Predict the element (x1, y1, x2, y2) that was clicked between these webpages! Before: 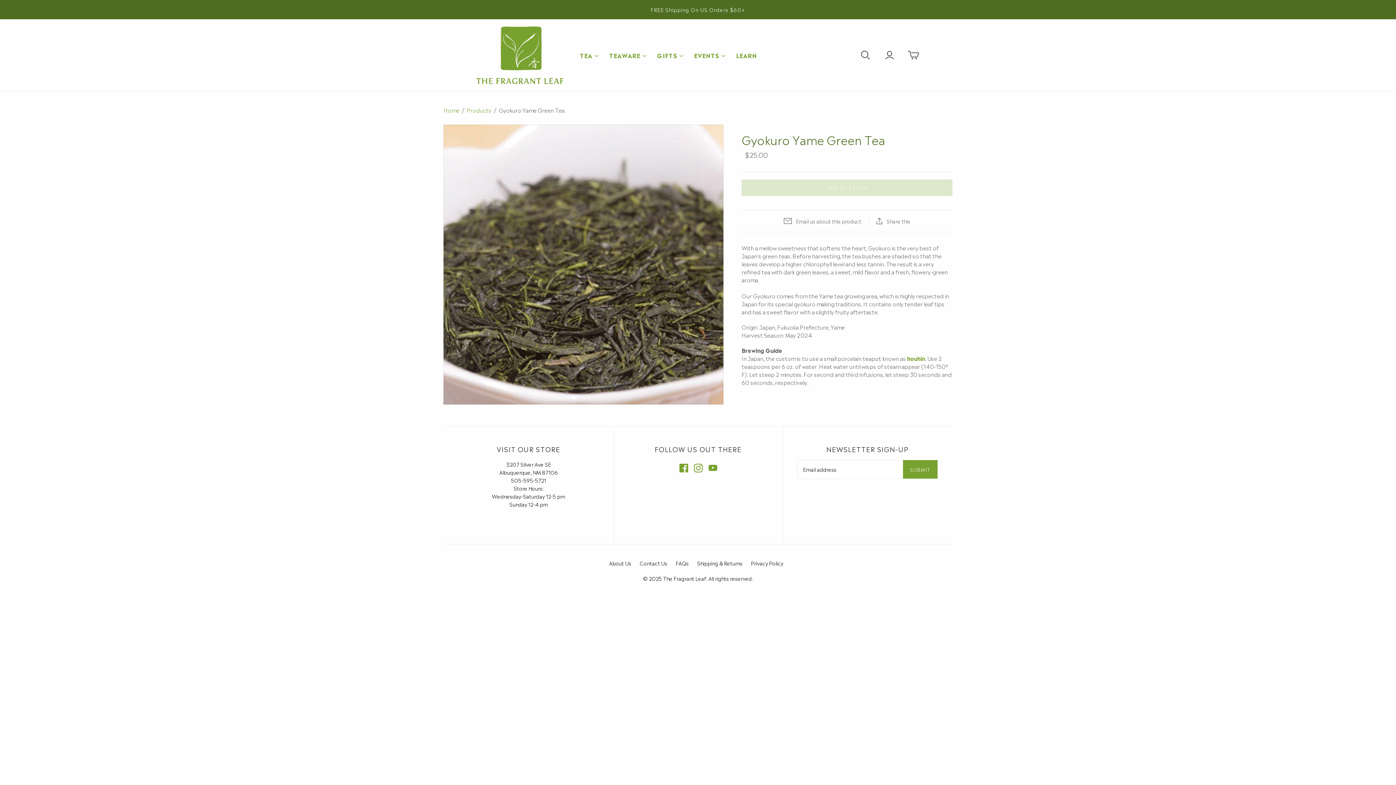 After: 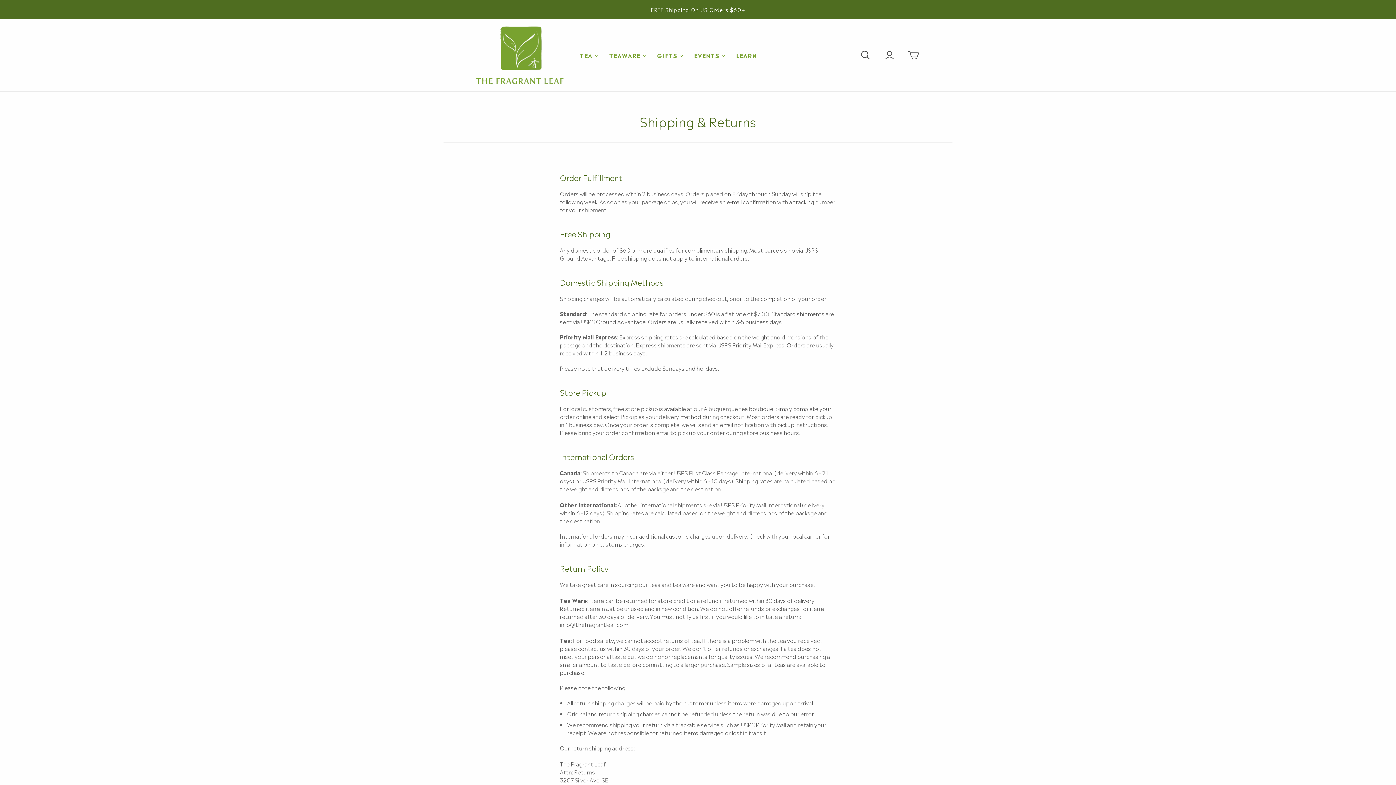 Action: bbox: (0, 0, 1396, 19) label: FREE Shipping On US Orders $60+